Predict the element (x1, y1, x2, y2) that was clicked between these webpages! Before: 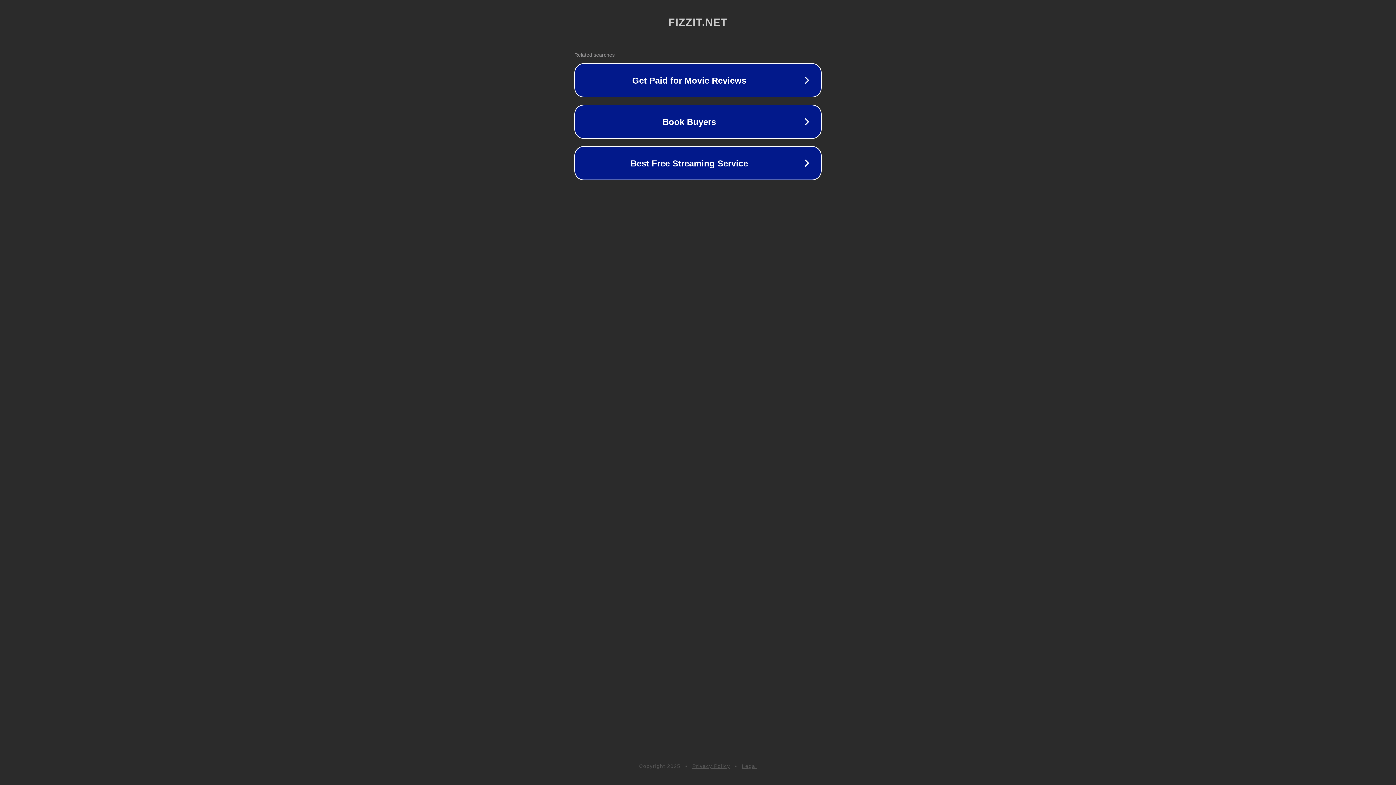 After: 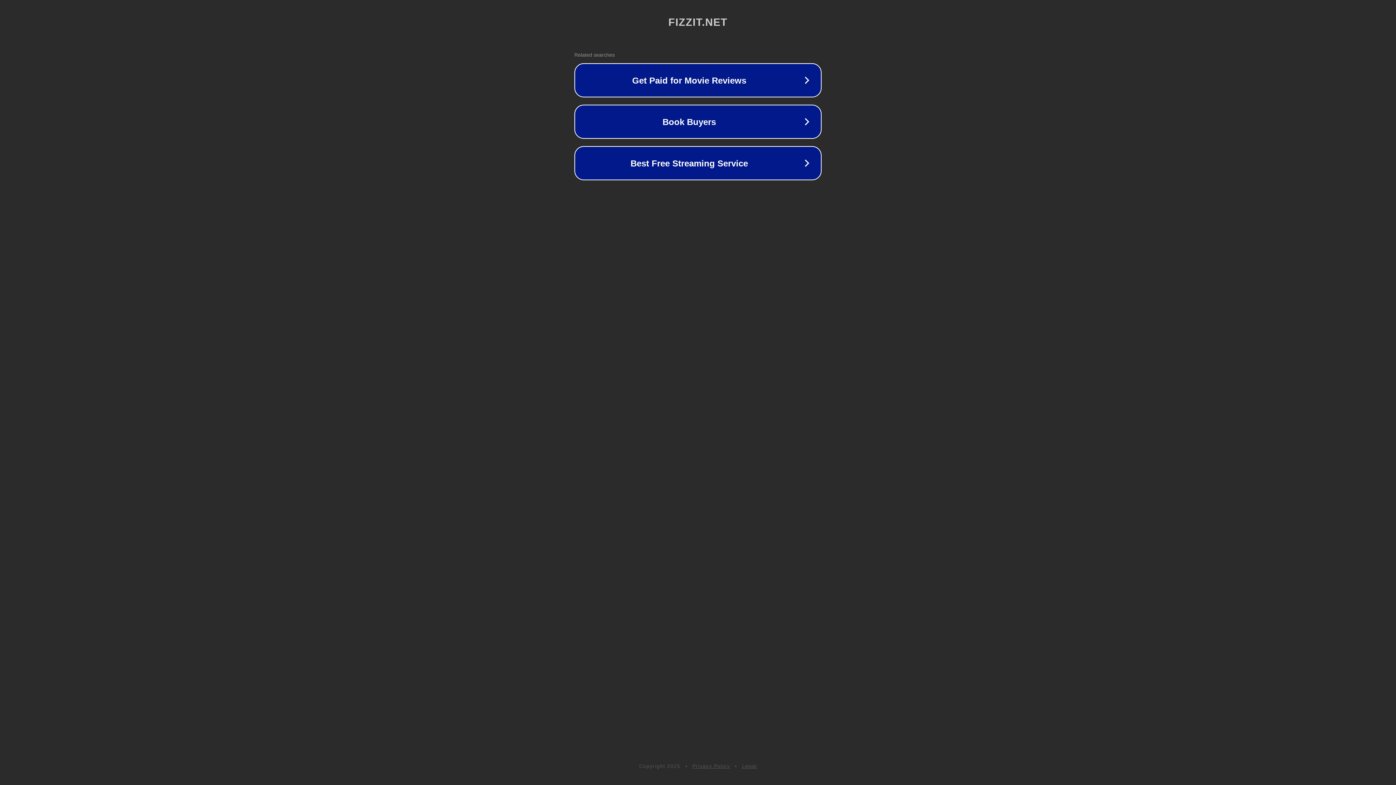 Action: bbox: (742, 763, 757, 769) label: Legal